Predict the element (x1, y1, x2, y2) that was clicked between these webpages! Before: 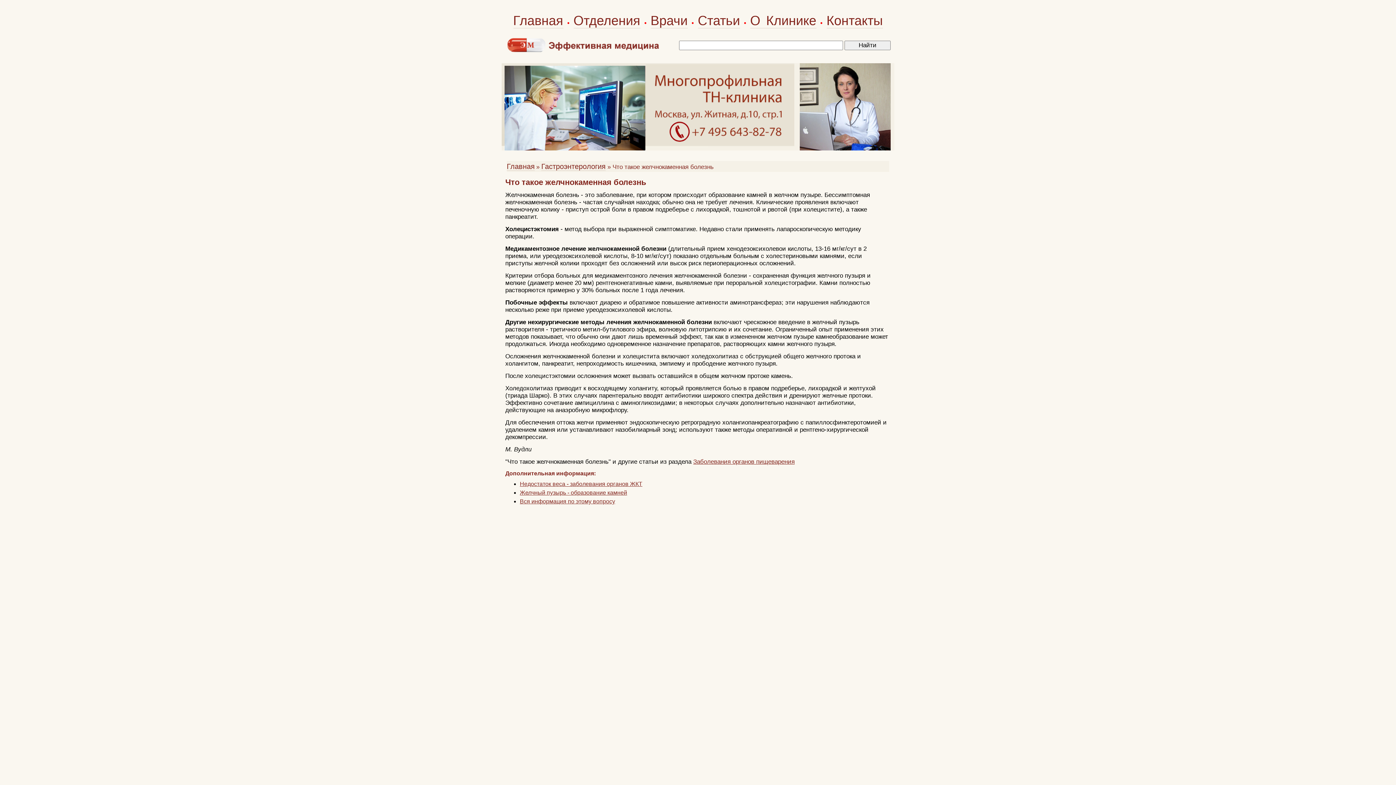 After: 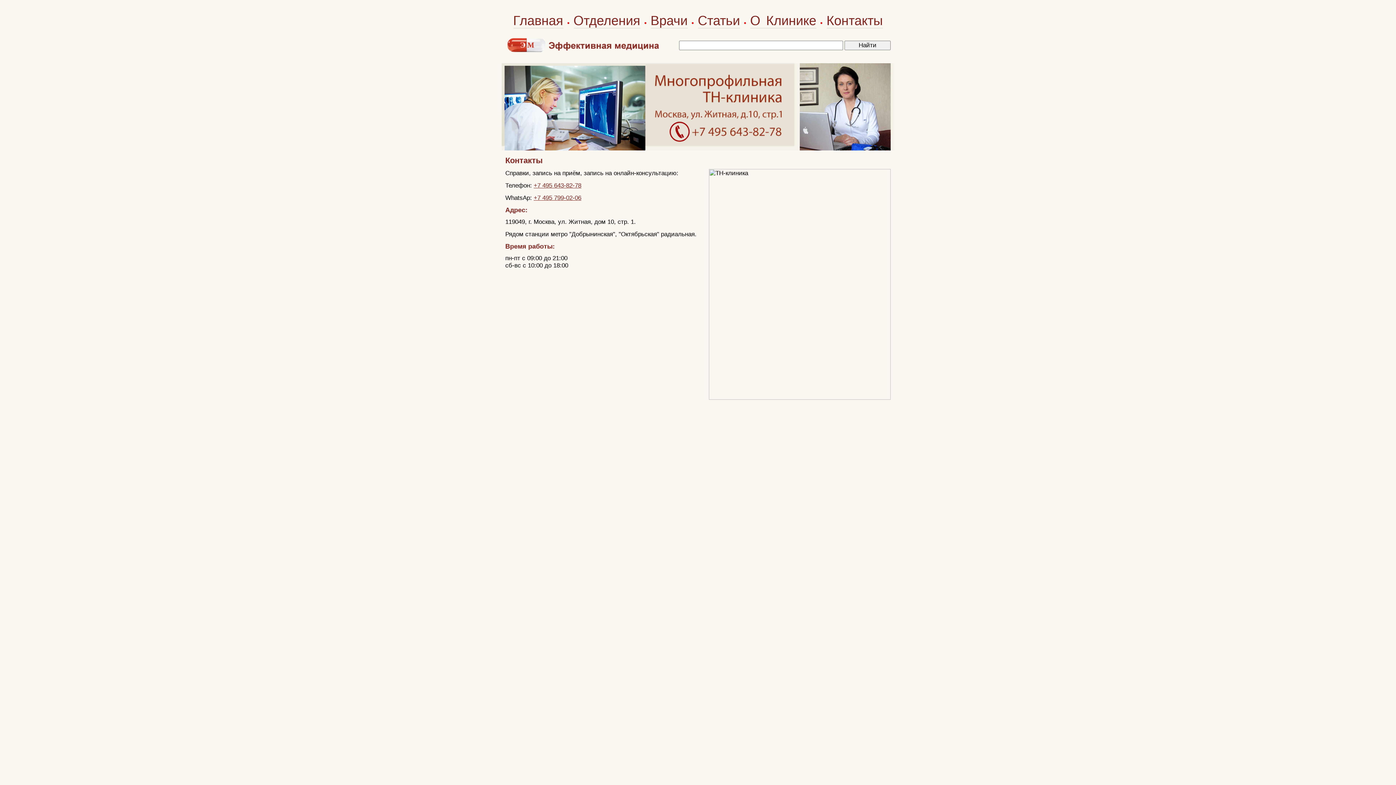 Action: bbox: (826, 13, 883, 28) label: Контакты